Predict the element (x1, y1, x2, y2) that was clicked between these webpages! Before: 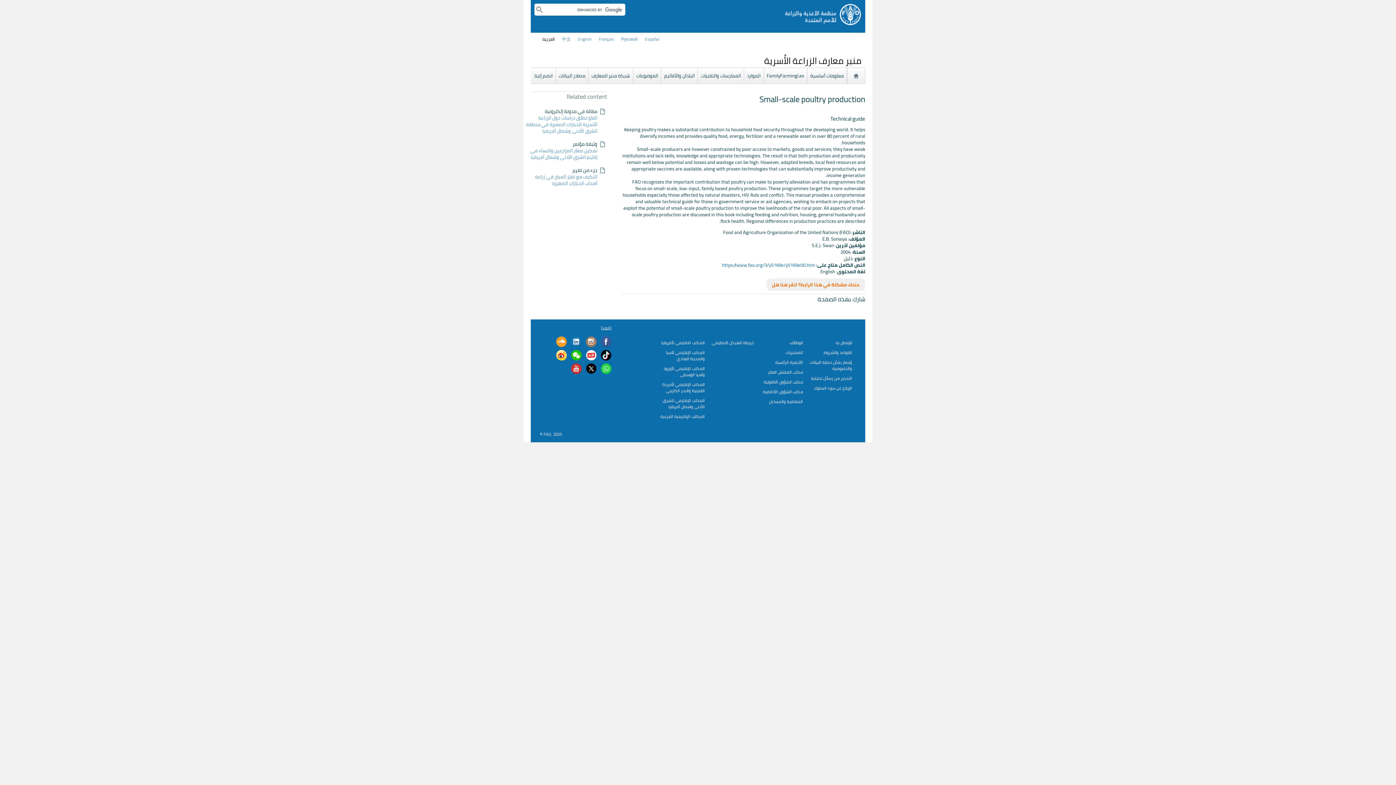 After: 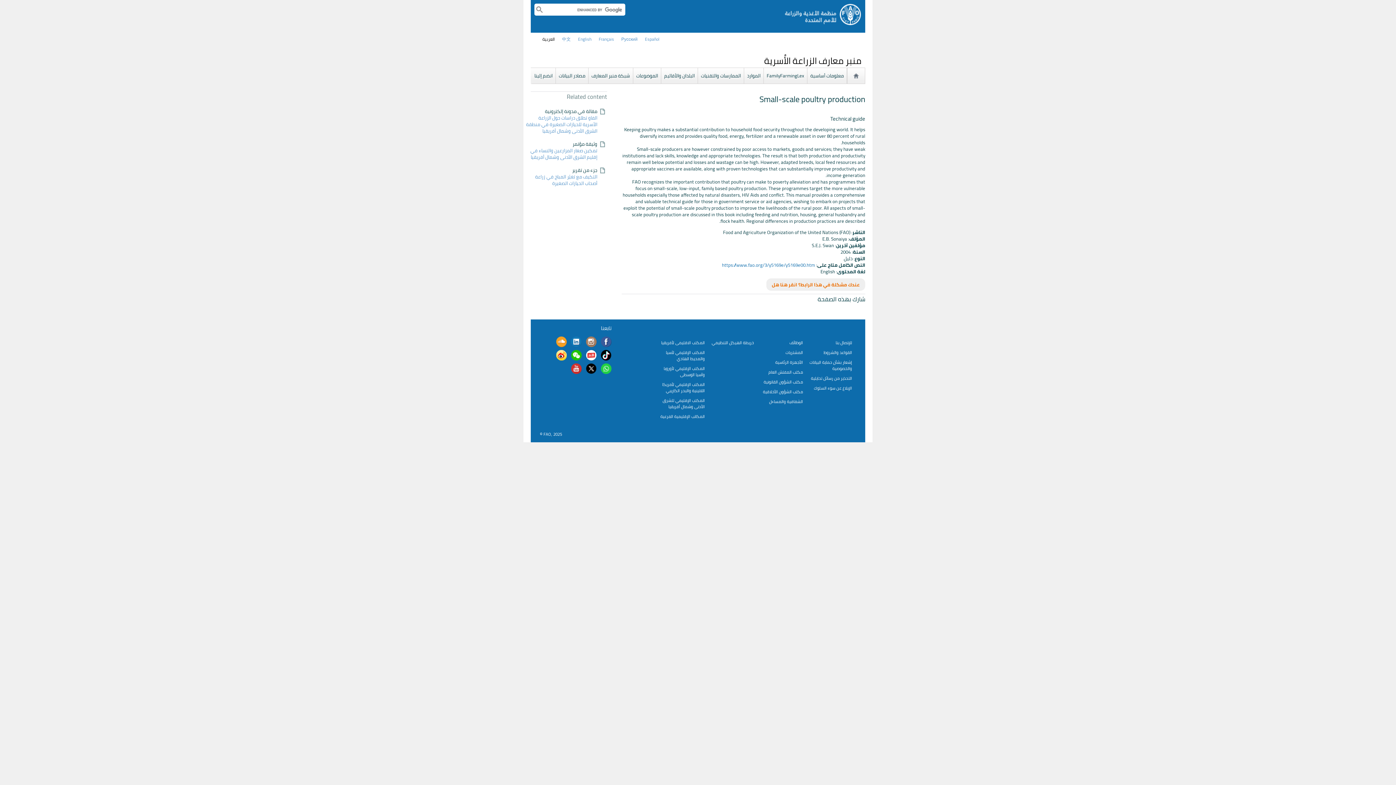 Action: bbox: (571, 338, 581, 347)